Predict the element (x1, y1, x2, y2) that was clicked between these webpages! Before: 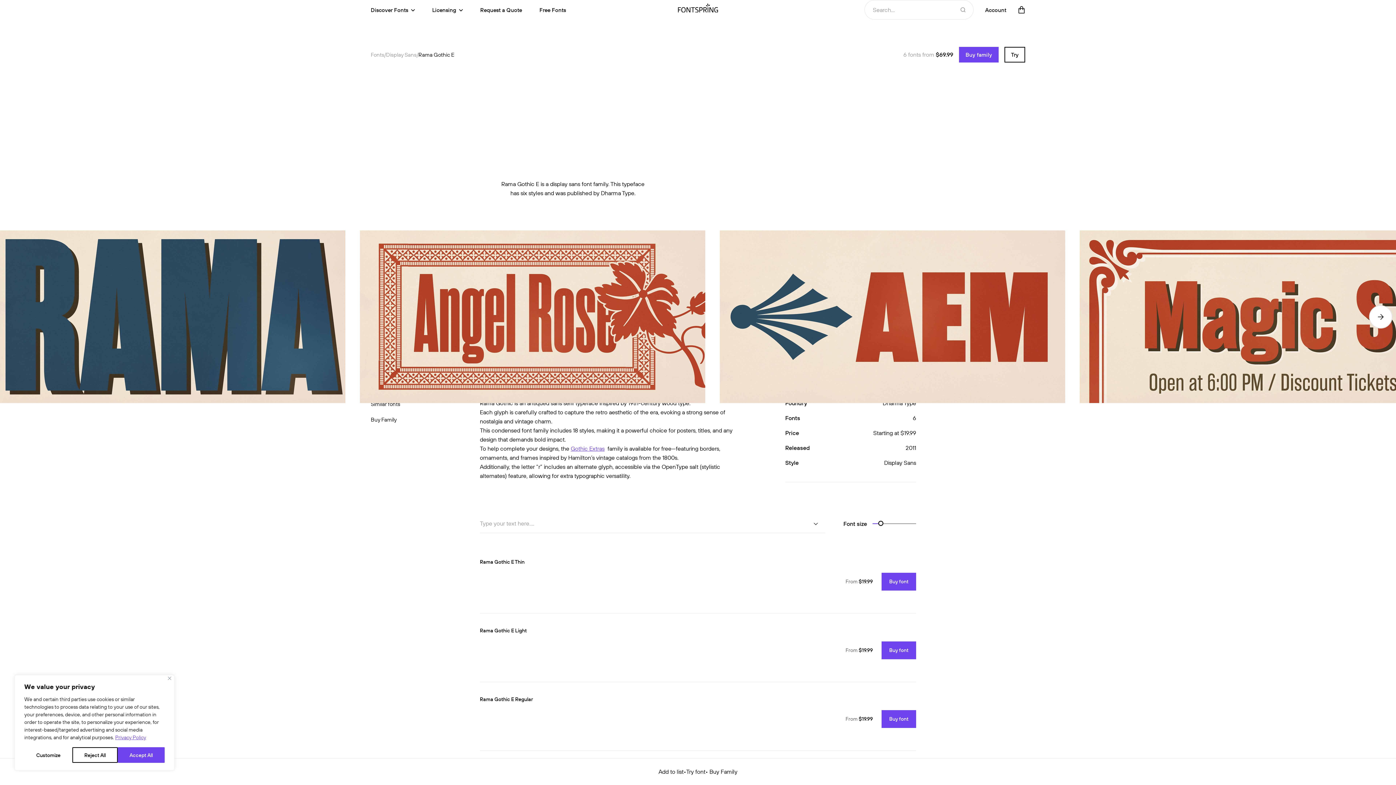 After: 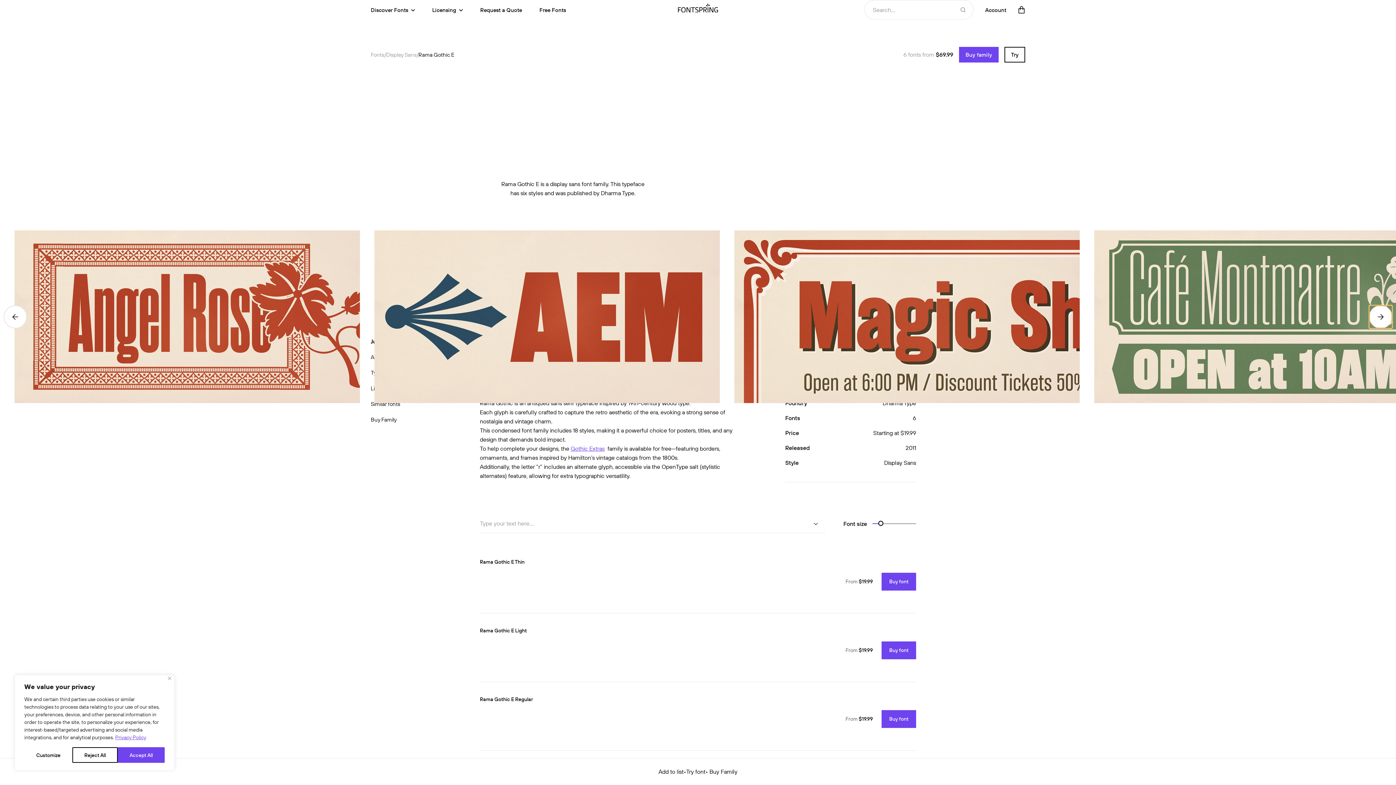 Action: label: Next slide bbox: (1369, 305, 1392, 328)